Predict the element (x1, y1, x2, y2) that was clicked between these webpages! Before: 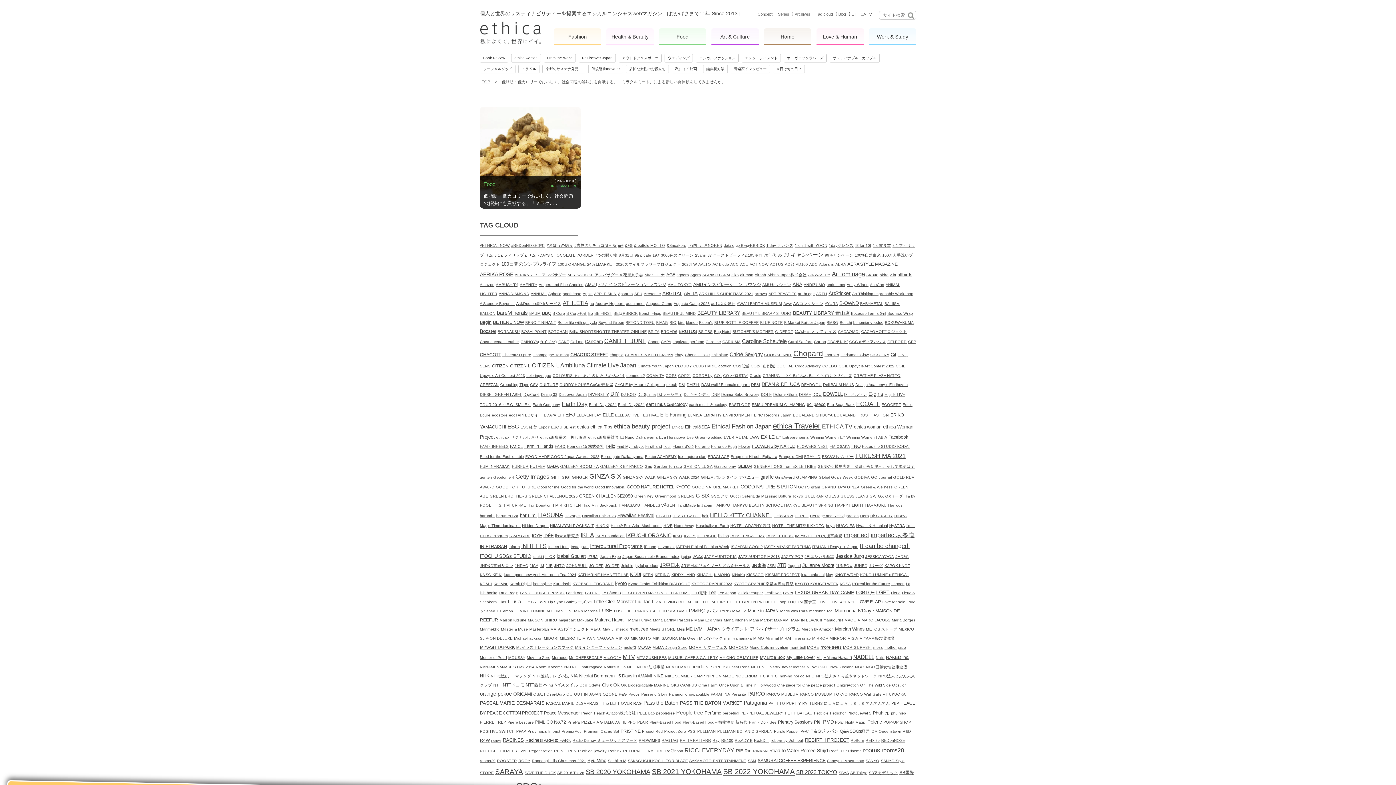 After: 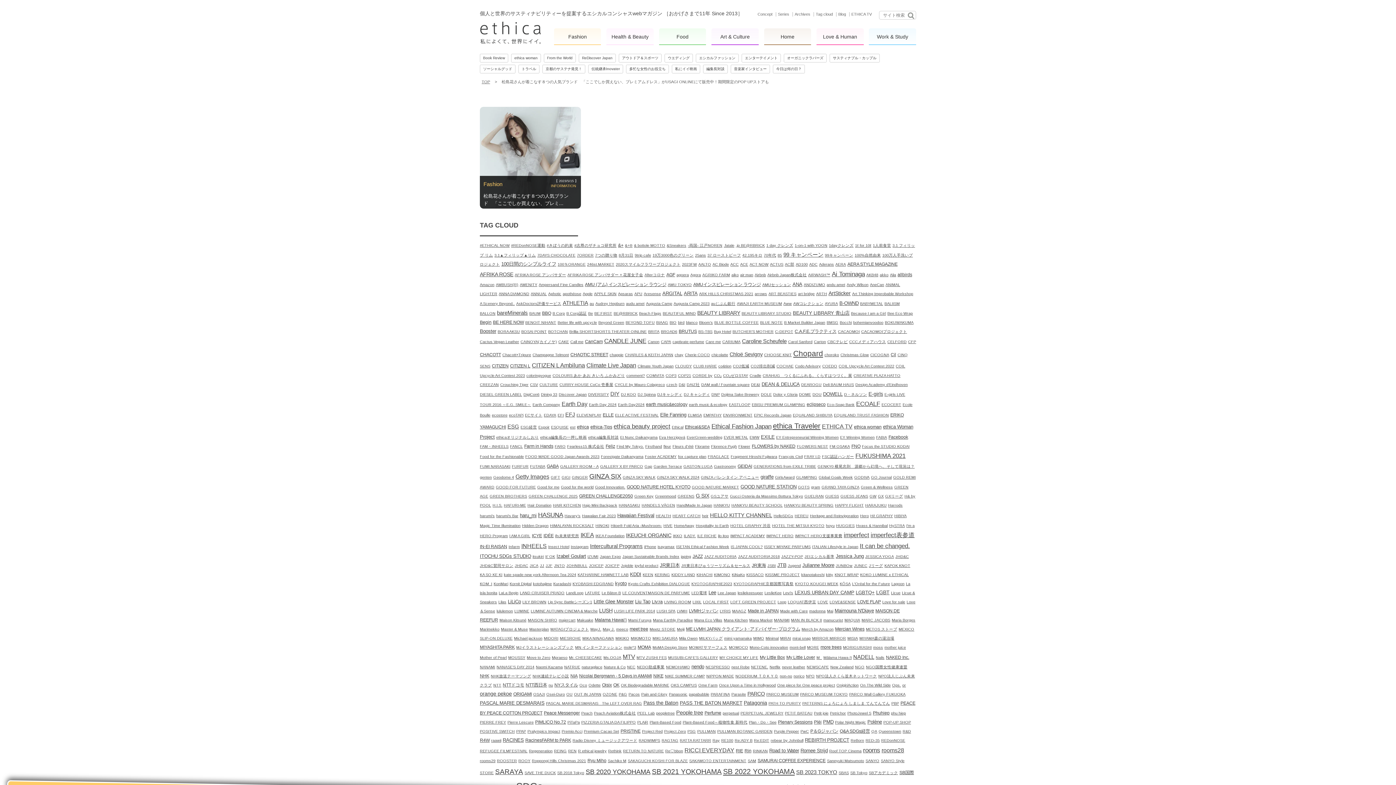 Action: label: LILY BROWN (1個の項目) bbox: (522, 600, 546, 604)